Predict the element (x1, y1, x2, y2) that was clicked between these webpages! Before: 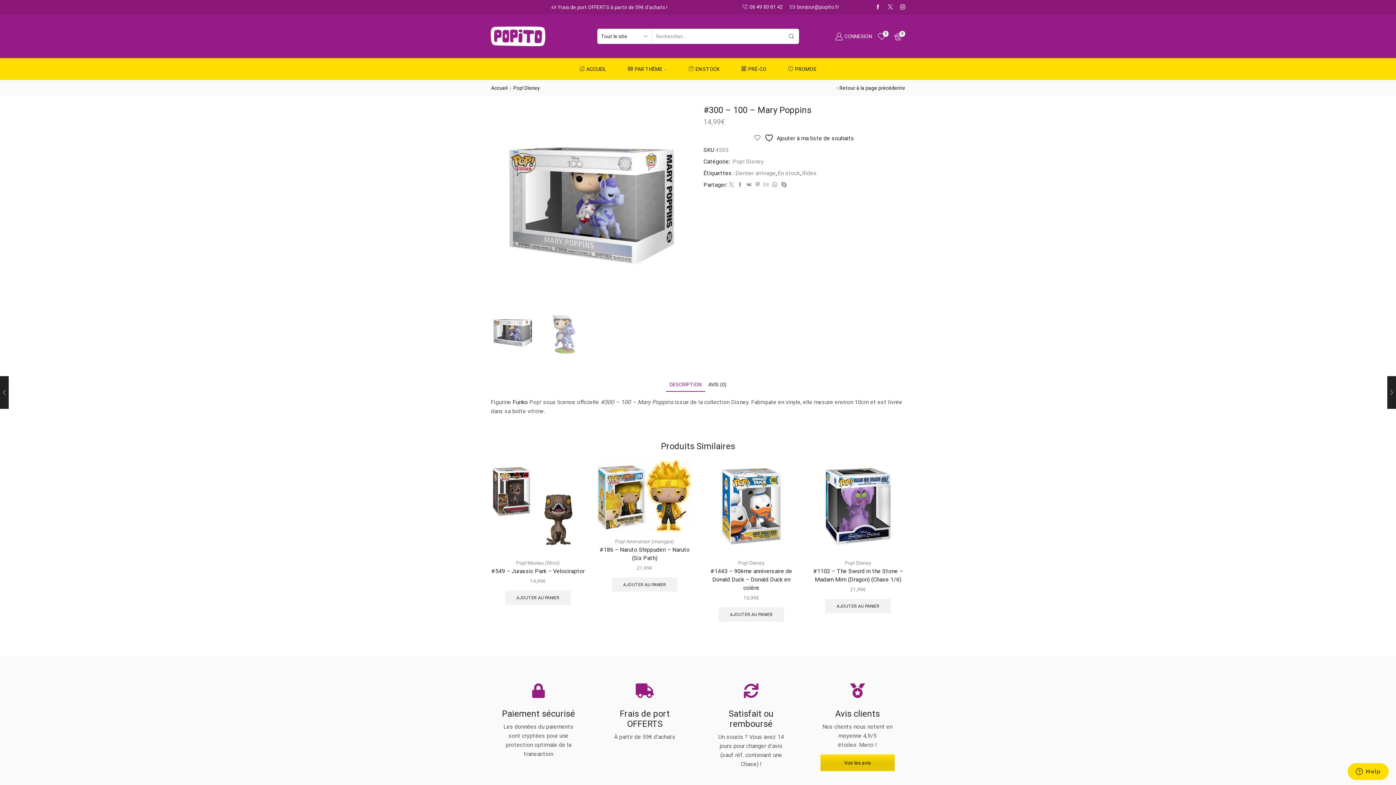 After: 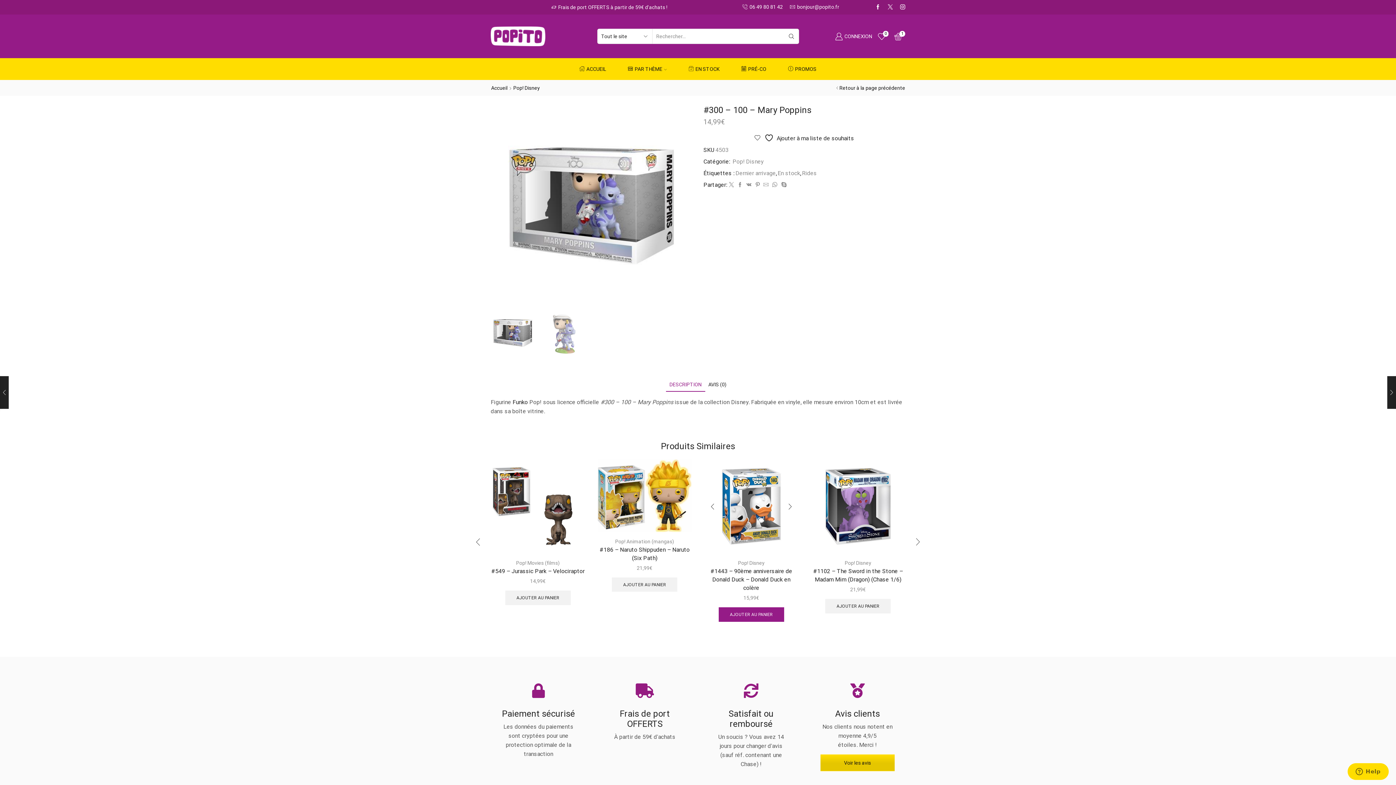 Action: label: Ajouter au panier : “#1443 - 90ème anniversaire de Donald Duck - Donald Duck en colère” bbox: (718, 607, 784, 622)